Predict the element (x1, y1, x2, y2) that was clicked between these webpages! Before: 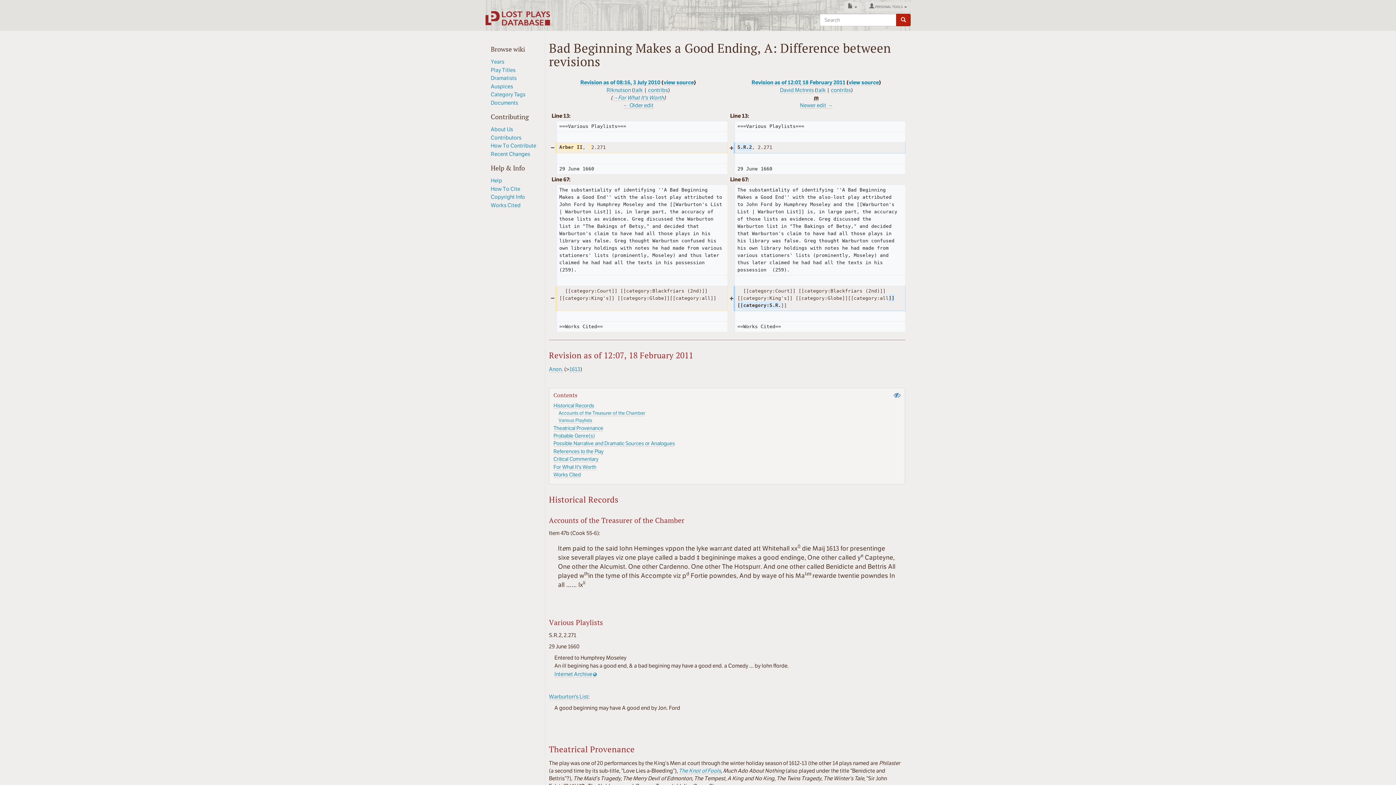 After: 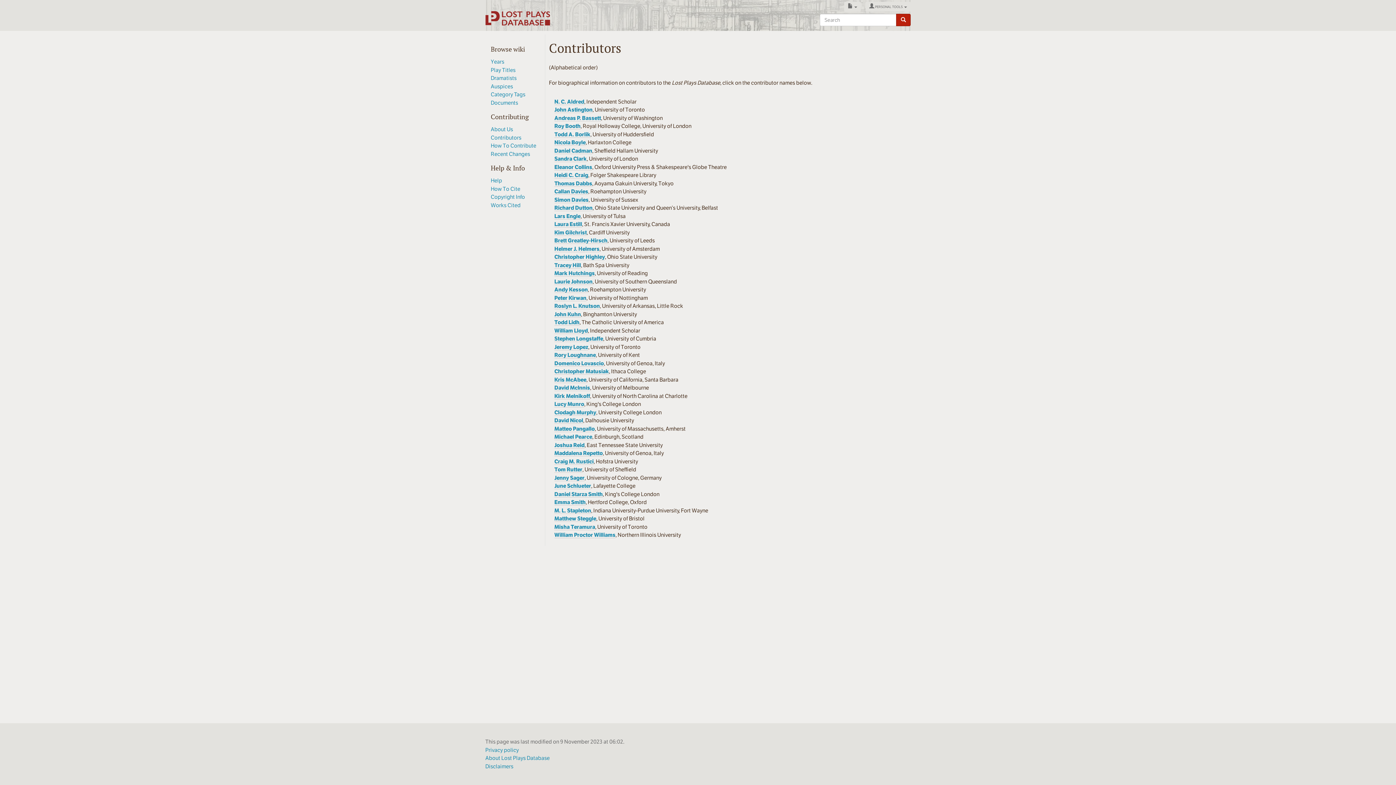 Action: bbox: (490, 133, 541, 141) label: Contributors